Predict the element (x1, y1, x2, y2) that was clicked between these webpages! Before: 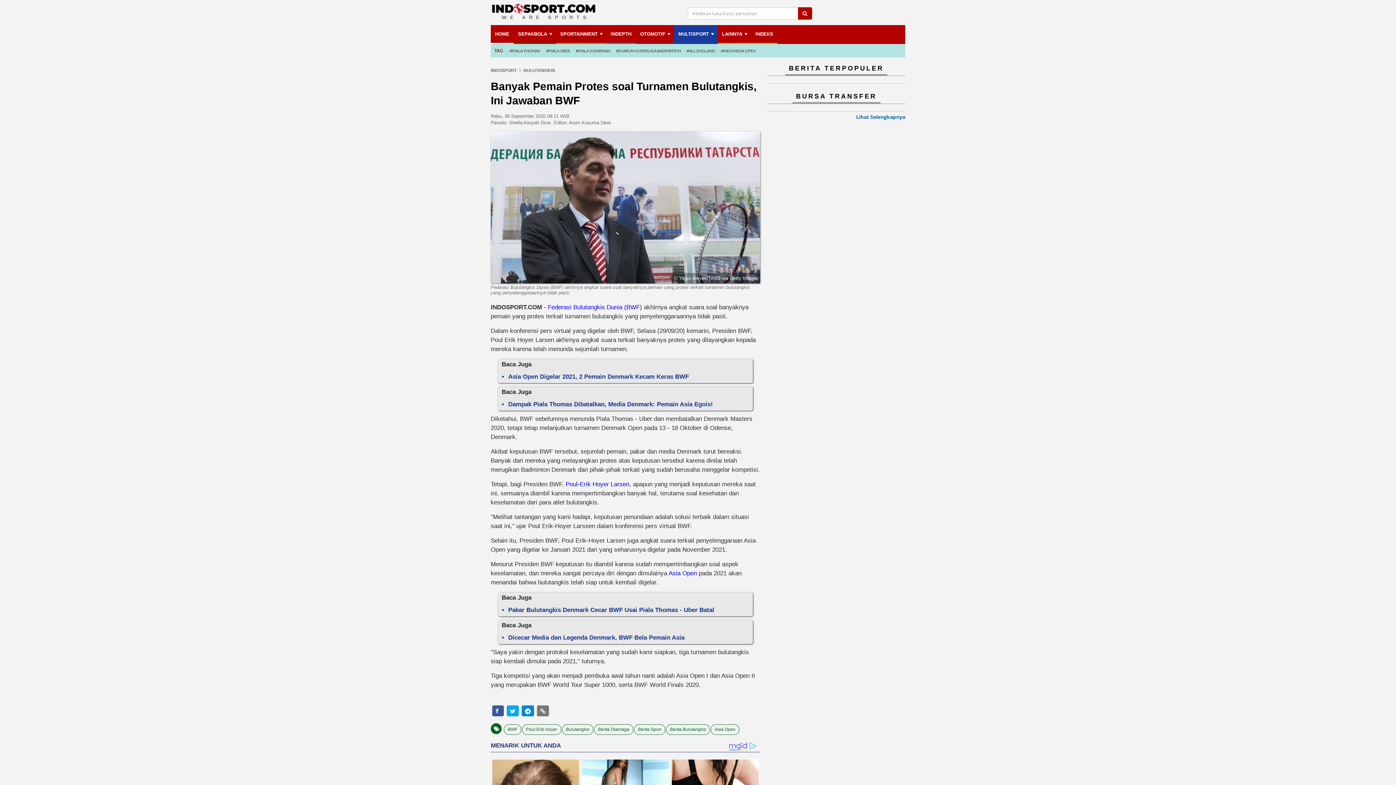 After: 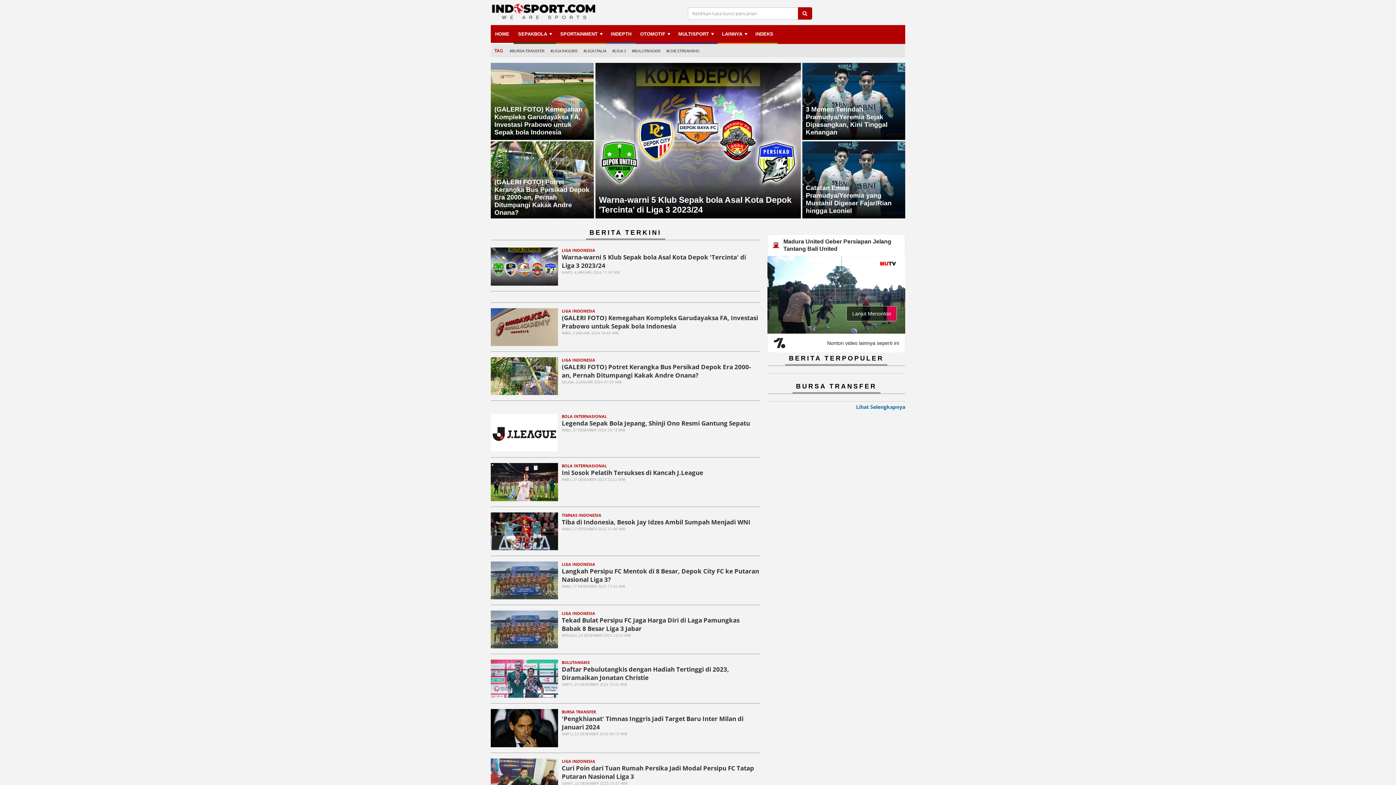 Action: label: HOME bbox: (490, 25, 513, 44)